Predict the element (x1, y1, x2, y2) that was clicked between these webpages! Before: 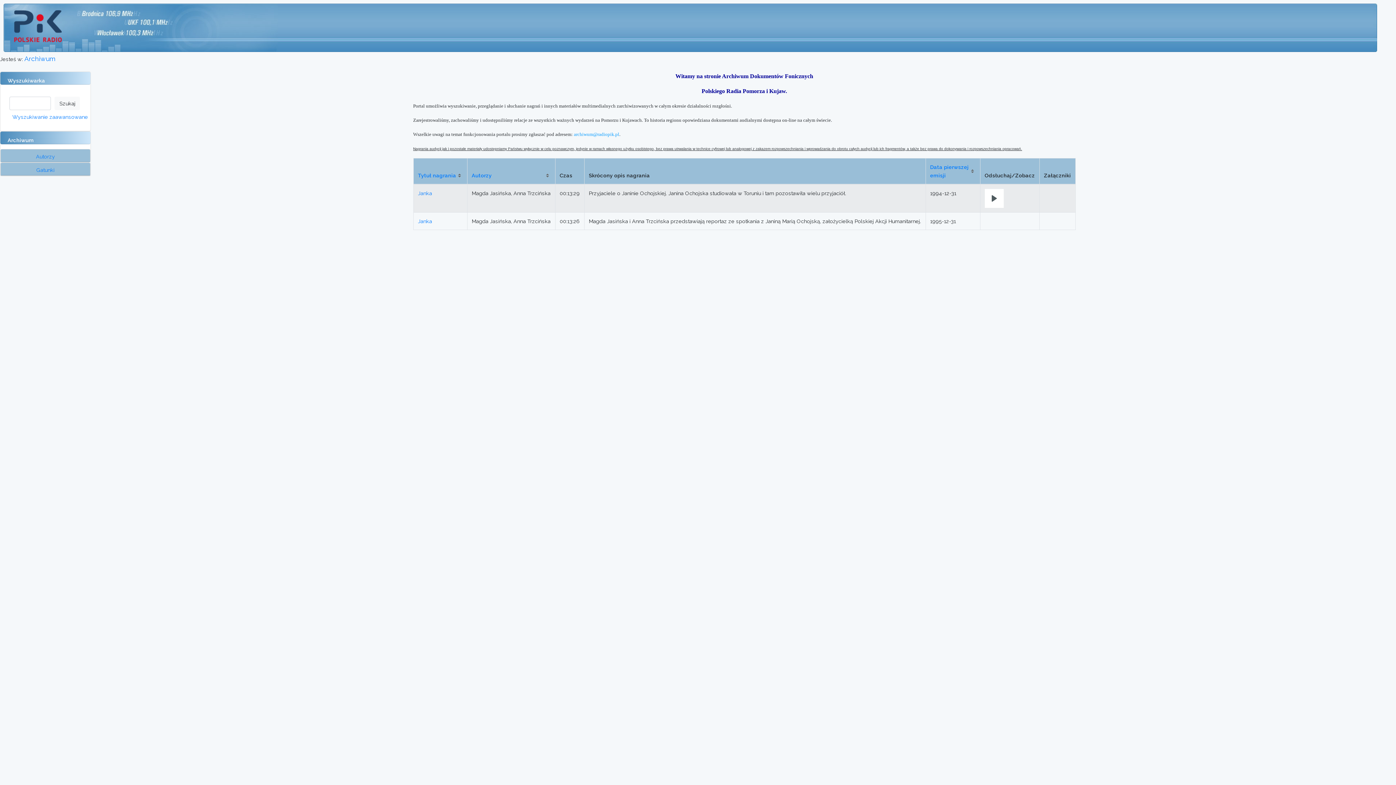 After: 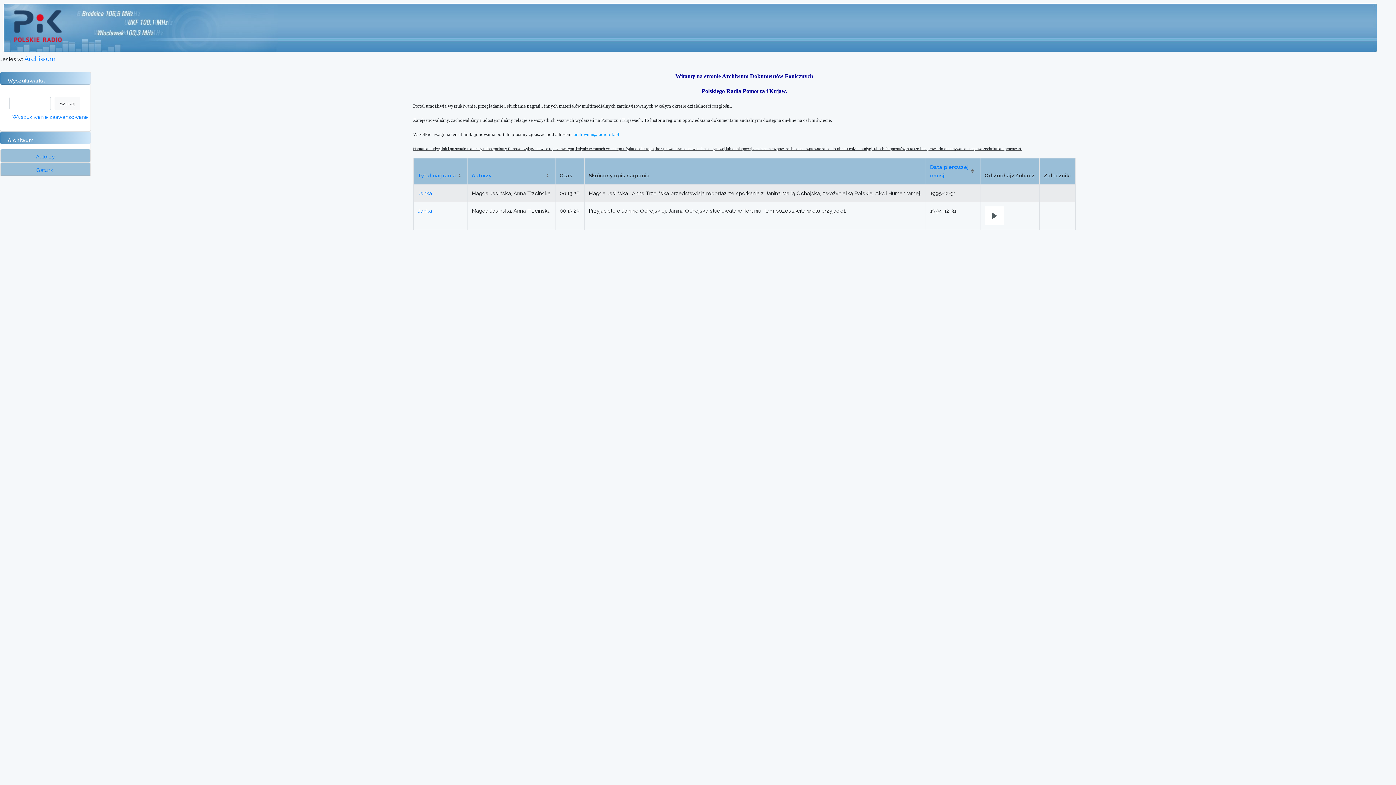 Action: bbox: (418, 171, 462, 179) label: Tytuł nagrania